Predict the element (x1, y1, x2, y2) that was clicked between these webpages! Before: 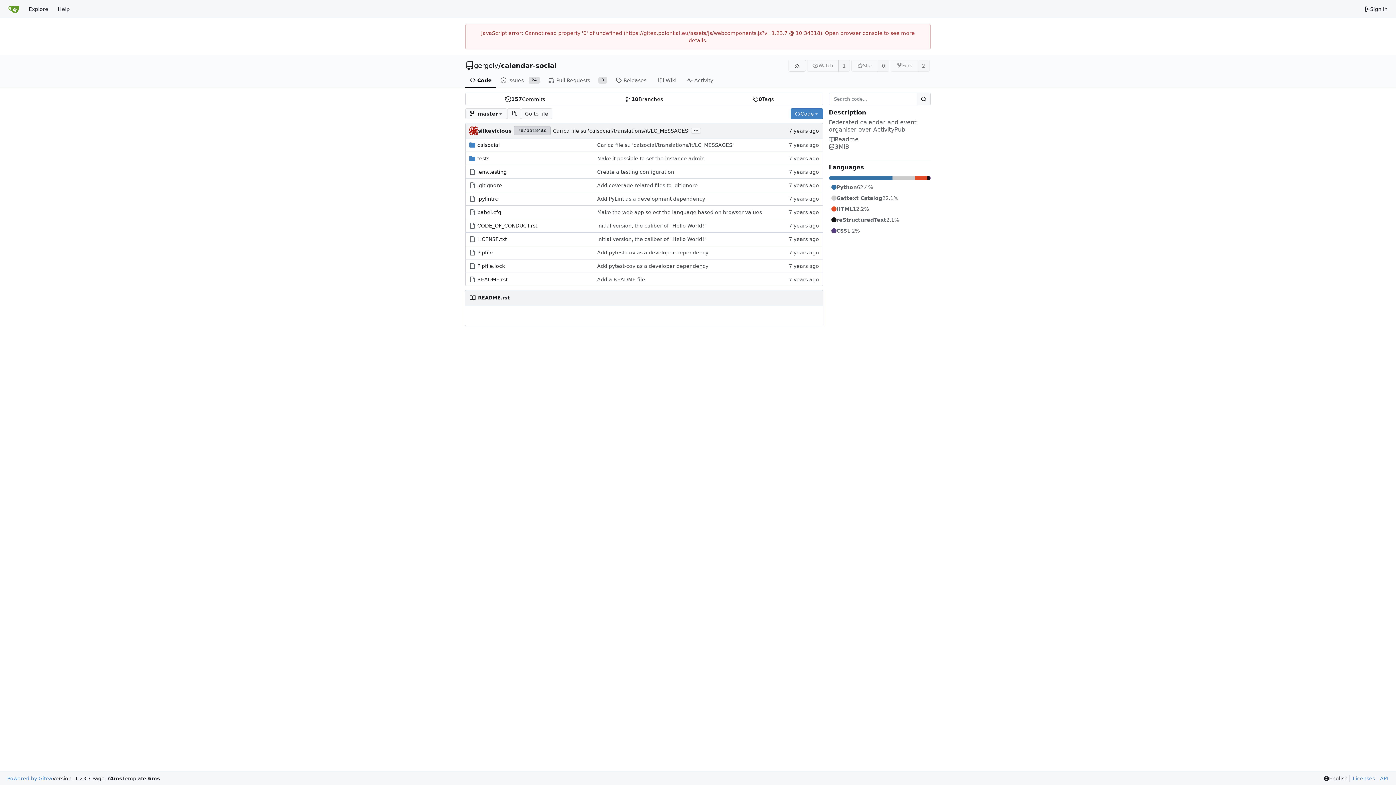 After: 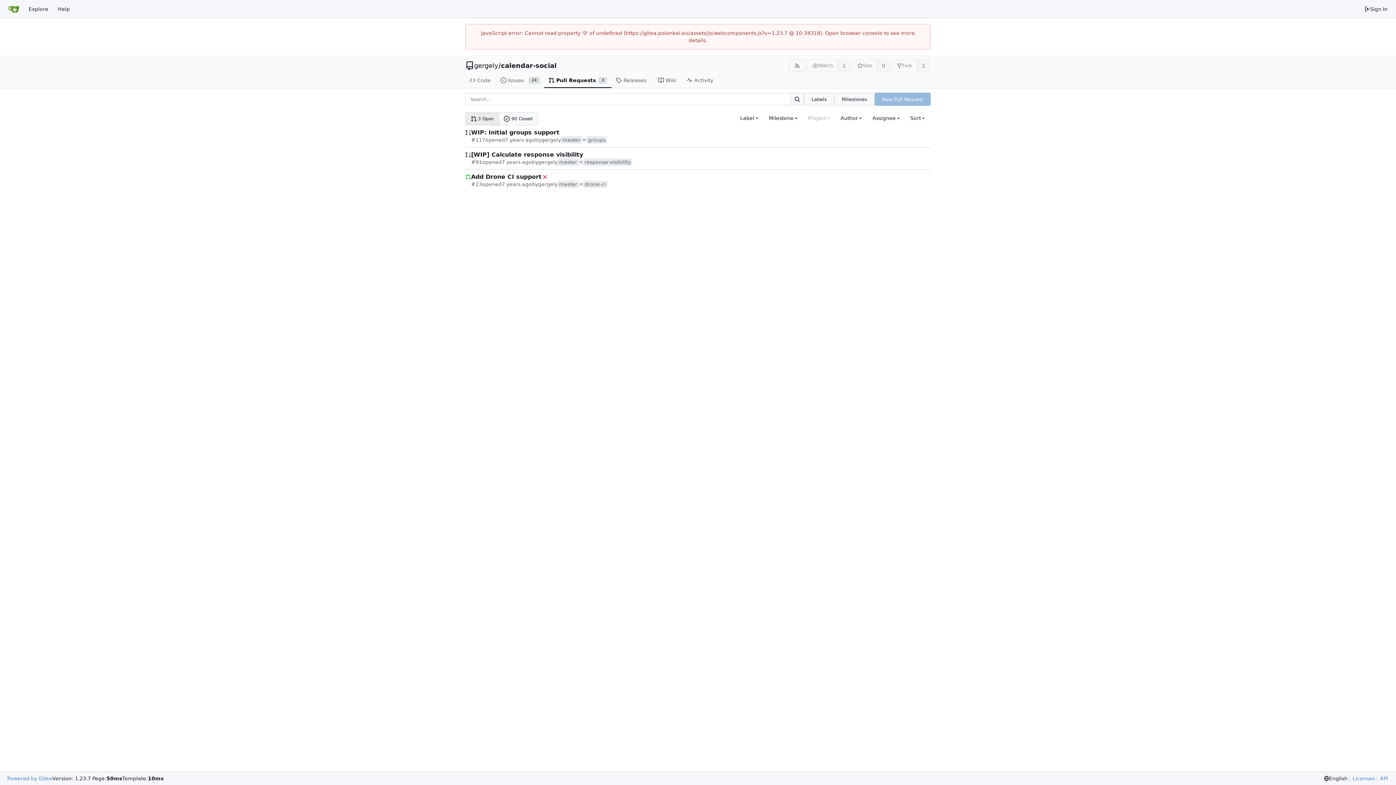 Action: bbox: (544, 73, 611, 88) label: Pull Requests
3